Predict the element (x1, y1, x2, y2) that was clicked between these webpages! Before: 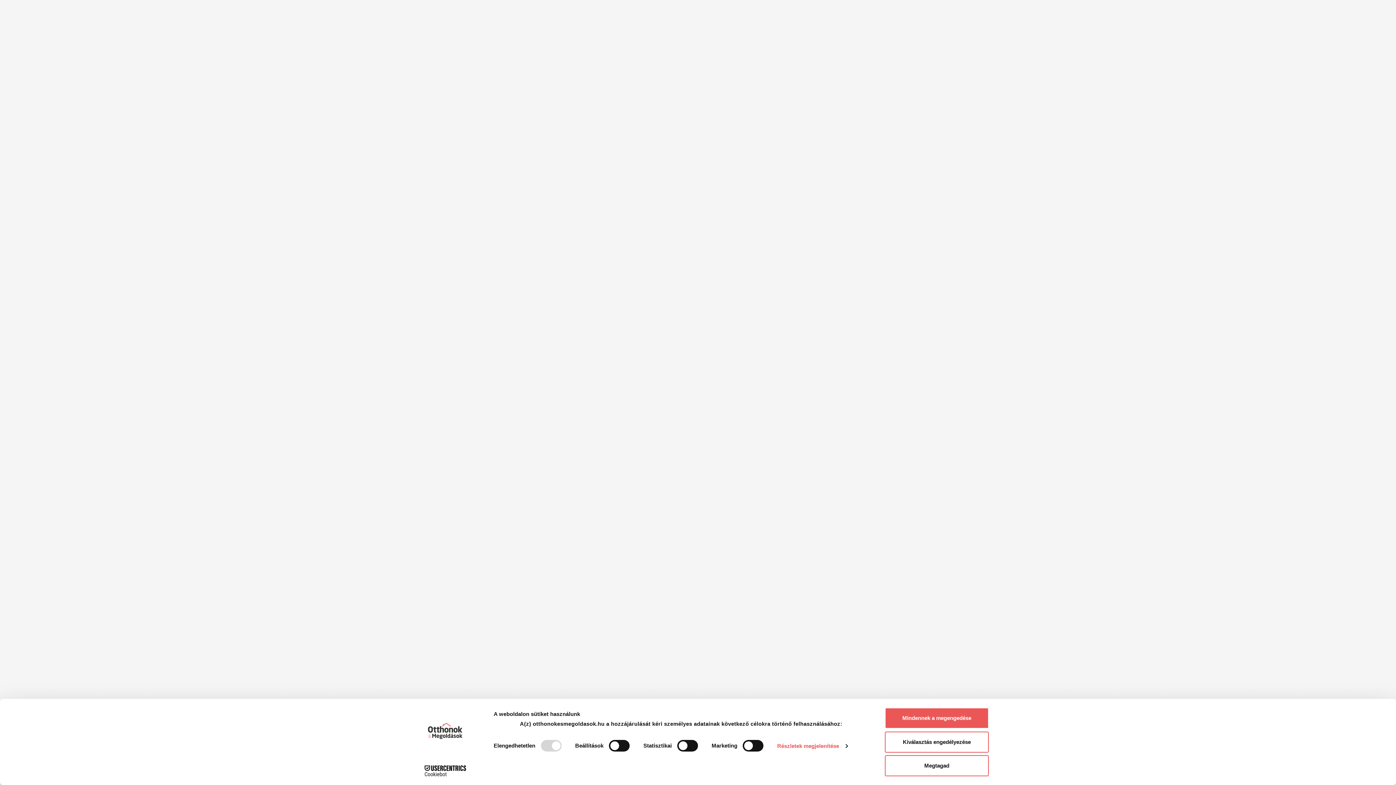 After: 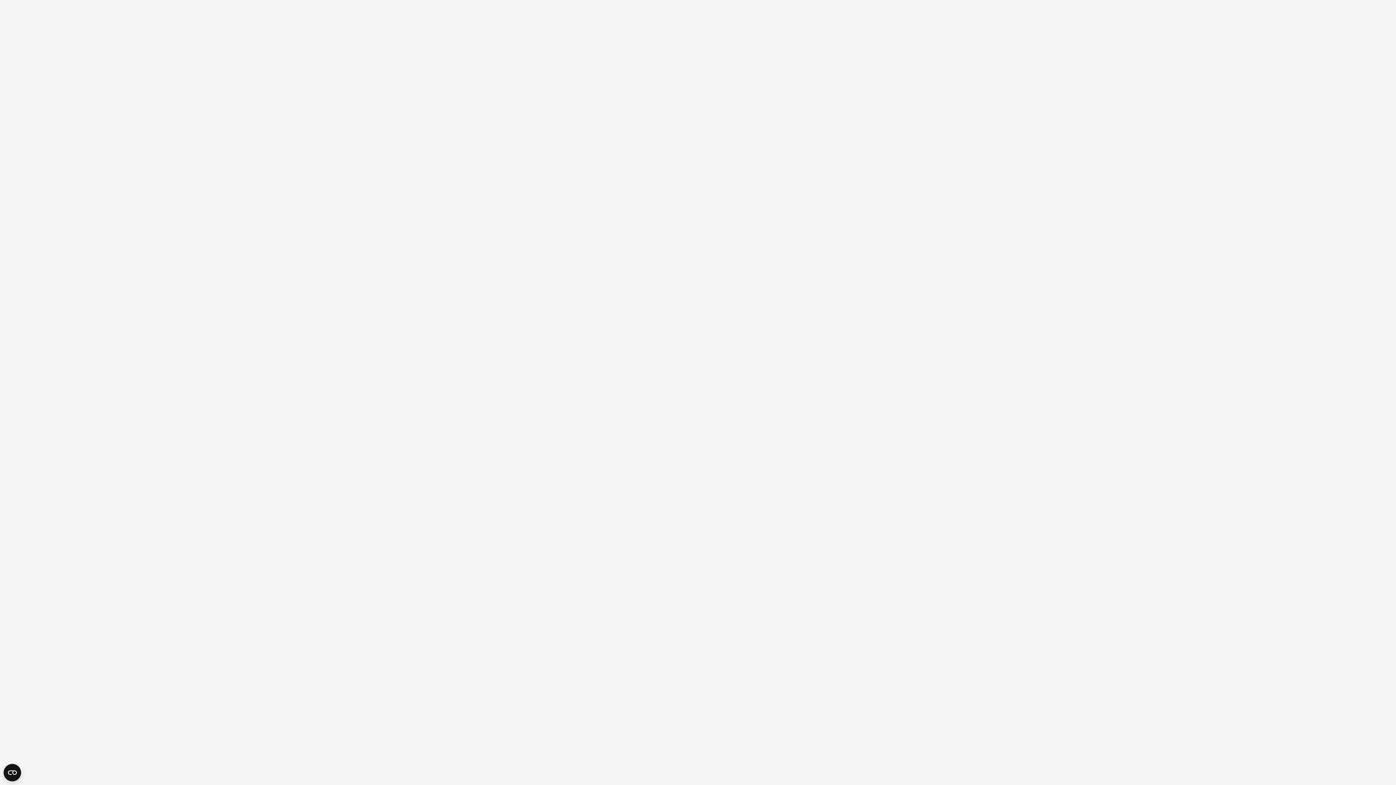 Action: label: Megtagad bbox: (885, 755, 989, 776)